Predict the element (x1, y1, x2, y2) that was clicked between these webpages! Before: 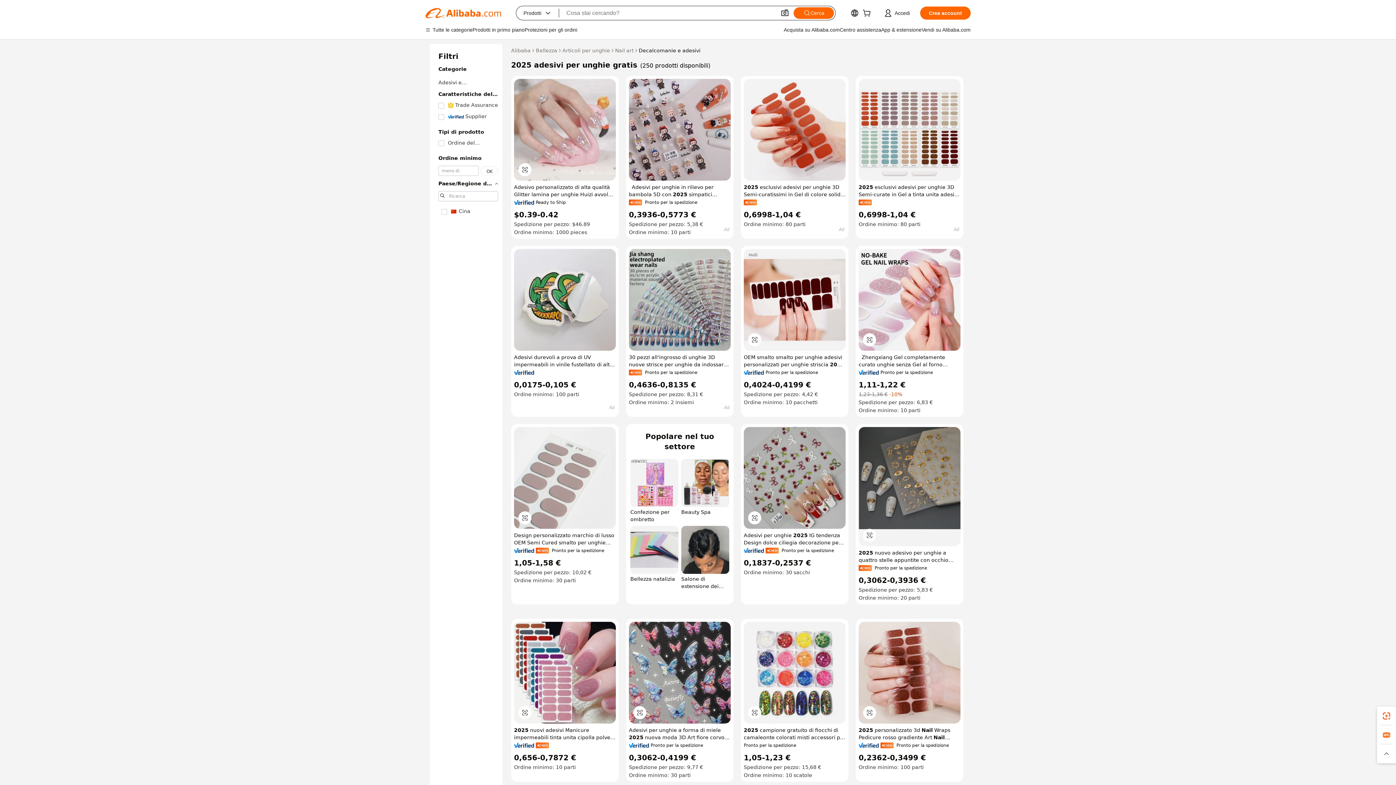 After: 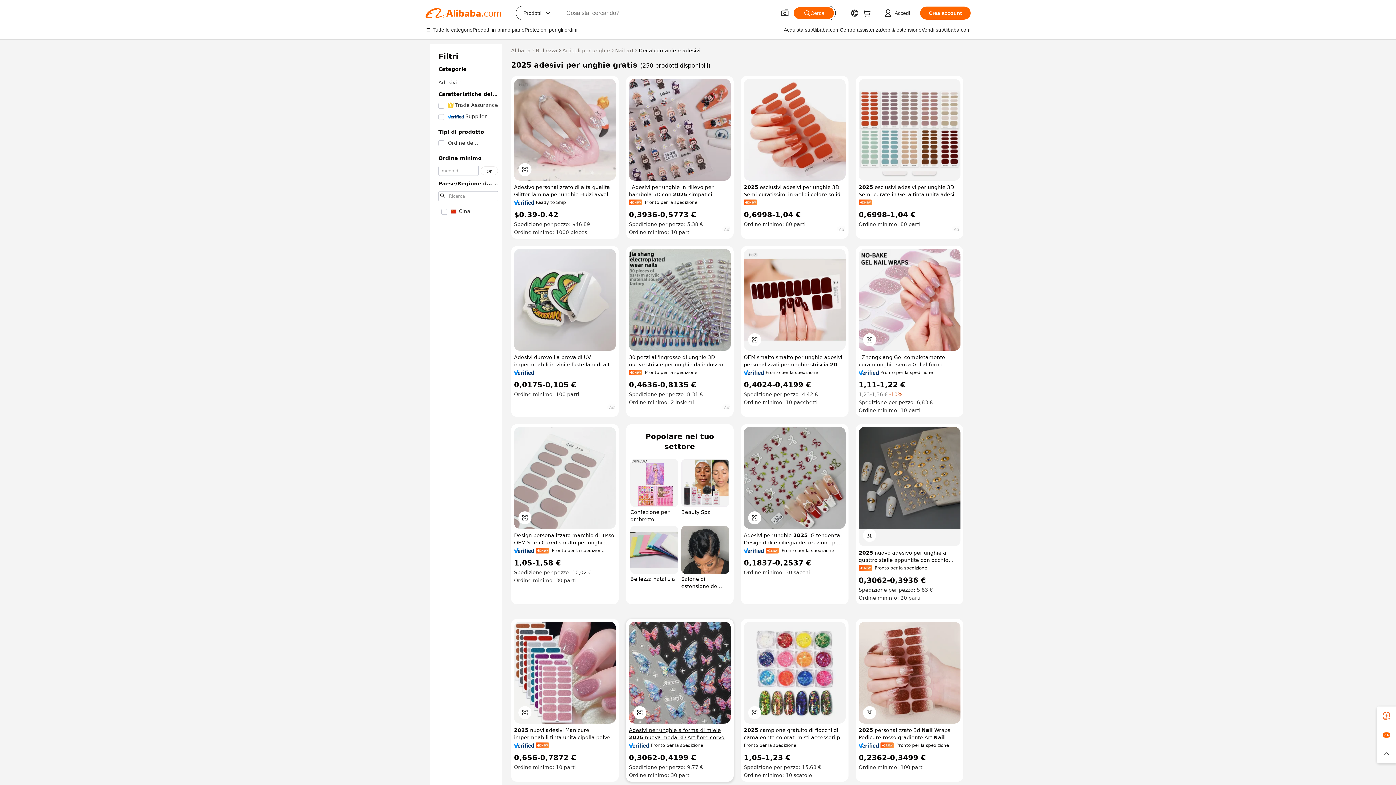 Action: bbox: (629, 726, 730, 741) label: Adesivi per unghie a forma di miele 2025 nuova moda 3D Art fiore corvo cuore adesivo per smalto